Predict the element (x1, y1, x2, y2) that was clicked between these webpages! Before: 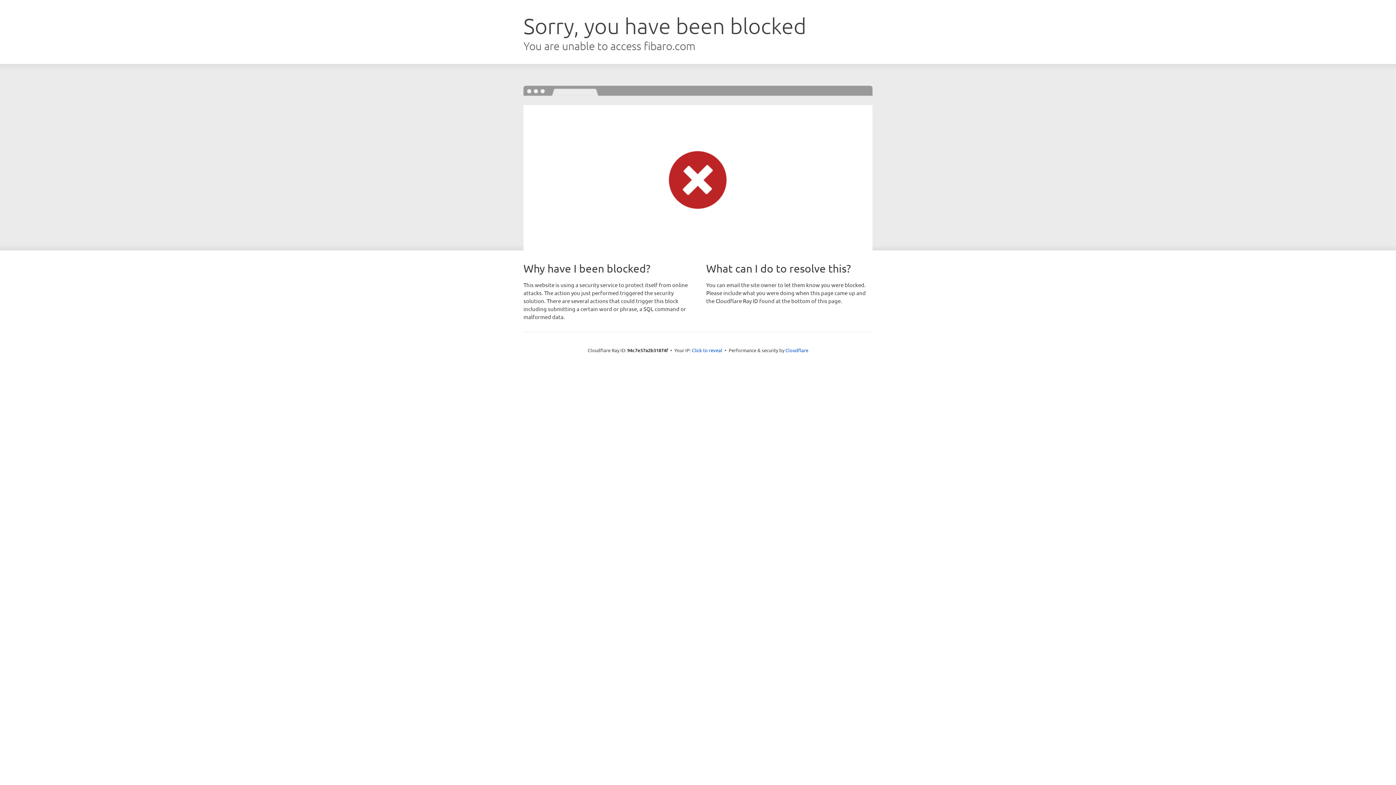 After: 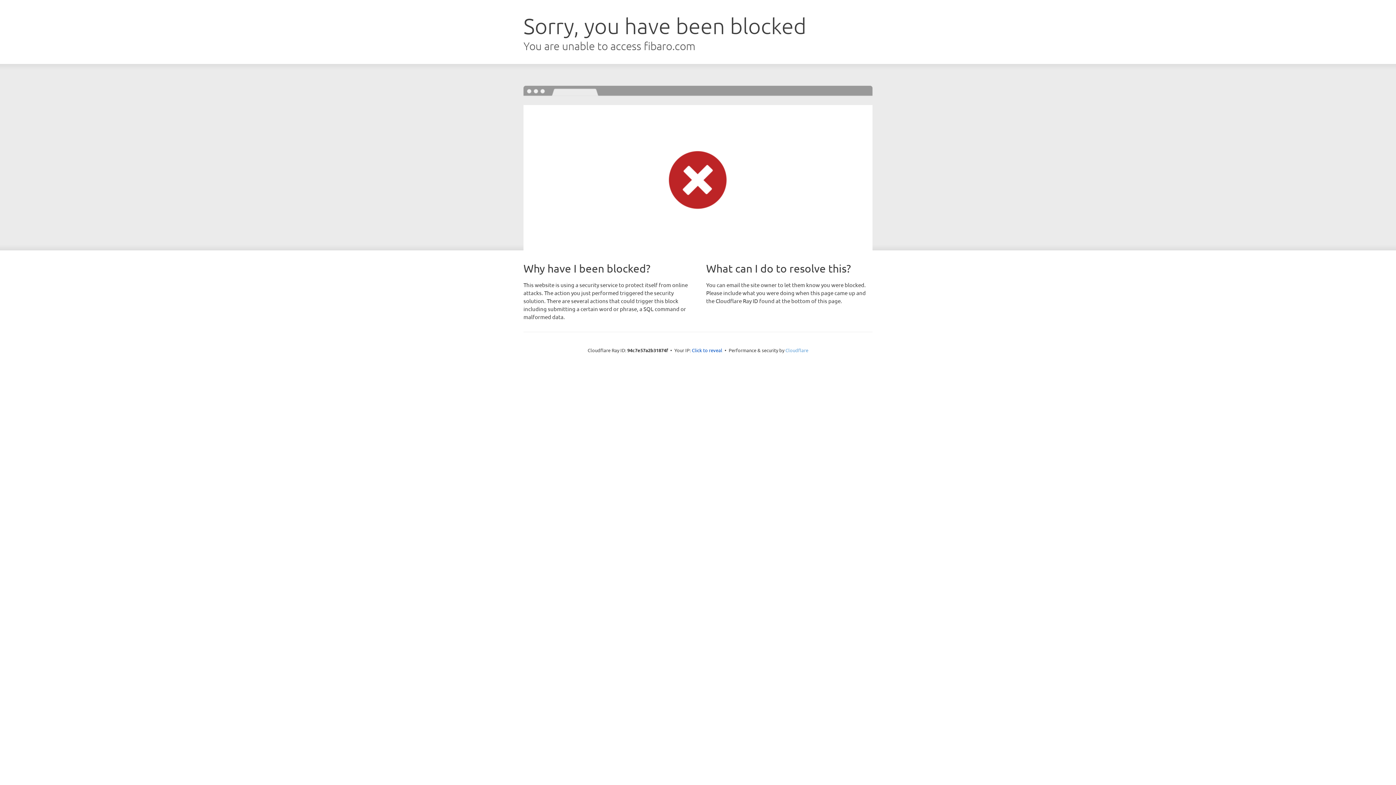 Action: label: Cloudflare bbox: (785, 347, 808, 353)